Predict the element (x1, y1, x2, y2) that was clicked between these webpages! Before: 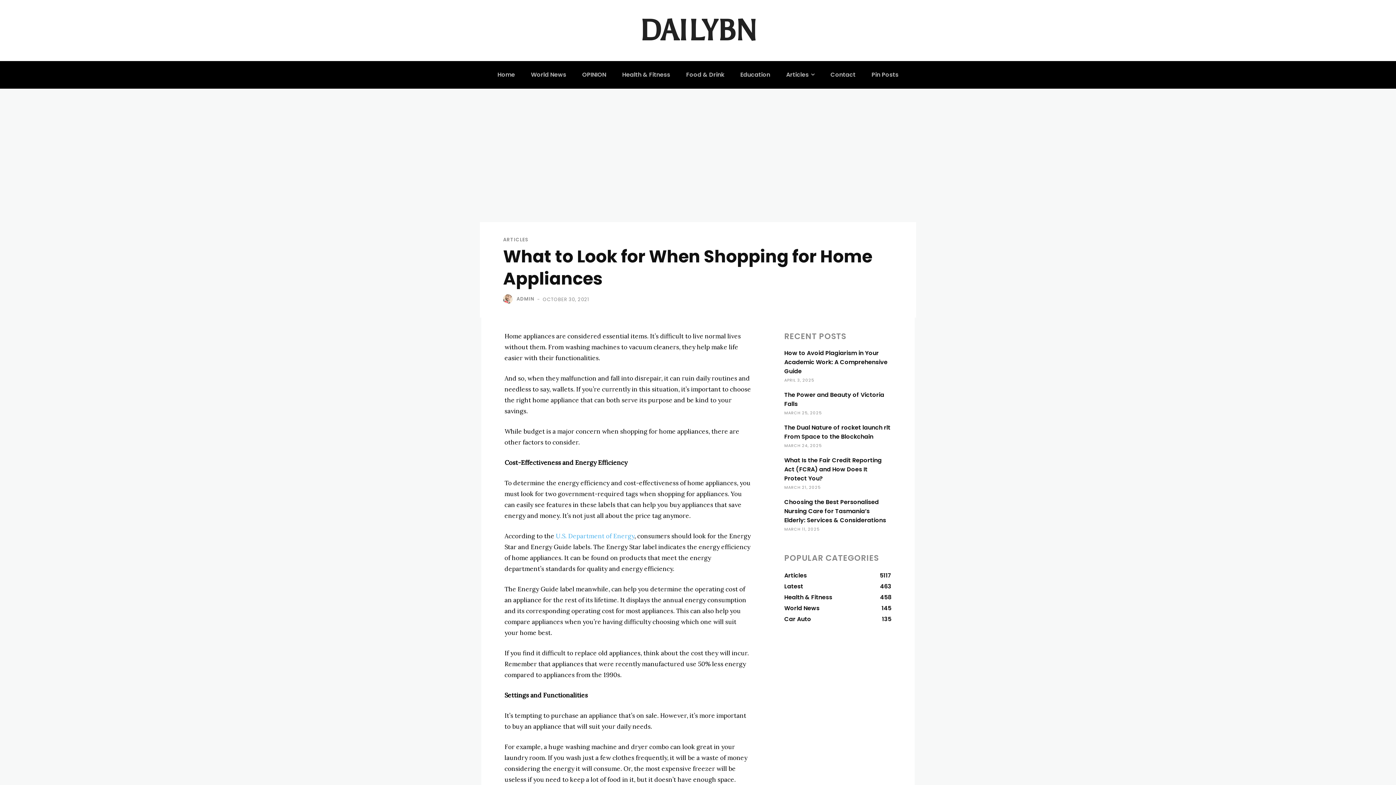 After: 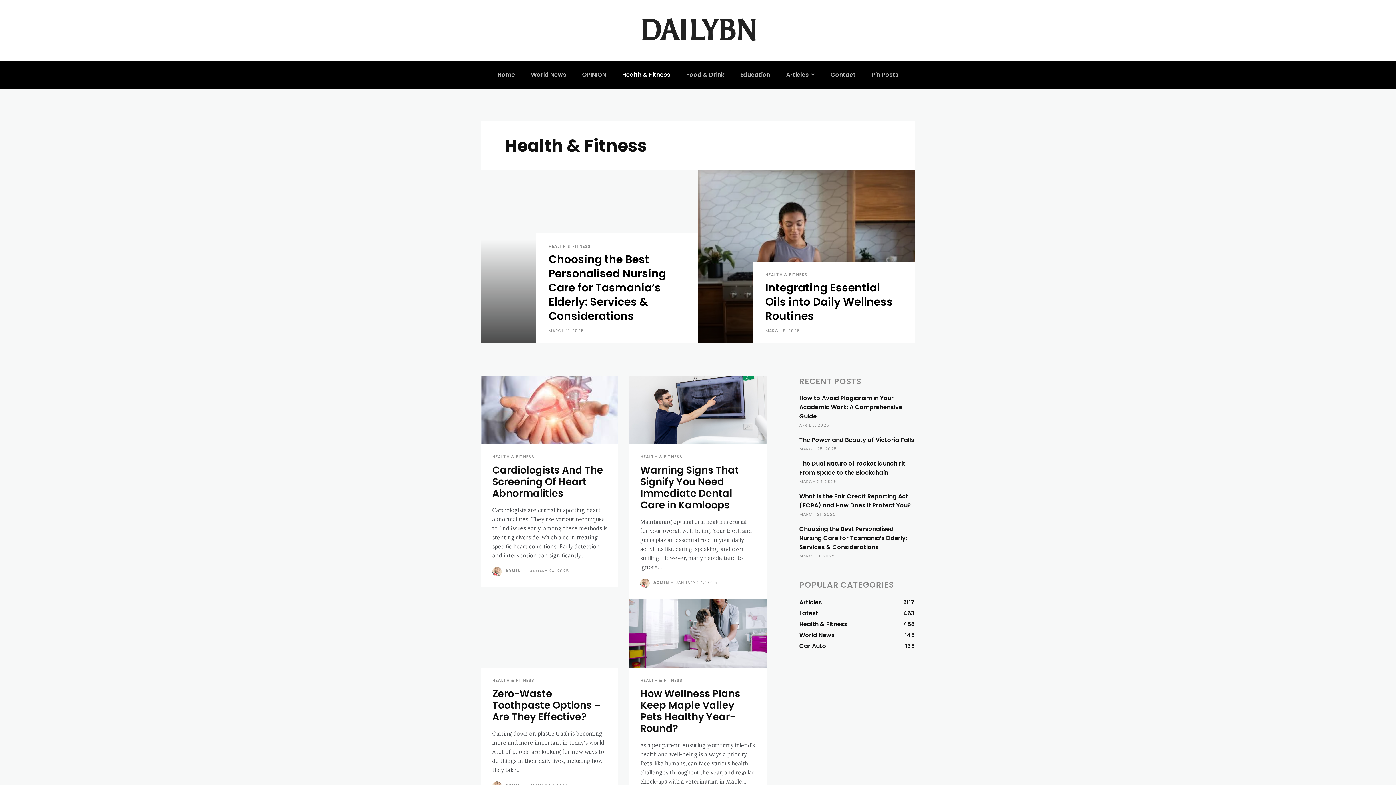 Action: bbox: (617, 61, 675, 88) label: Health & Fitness